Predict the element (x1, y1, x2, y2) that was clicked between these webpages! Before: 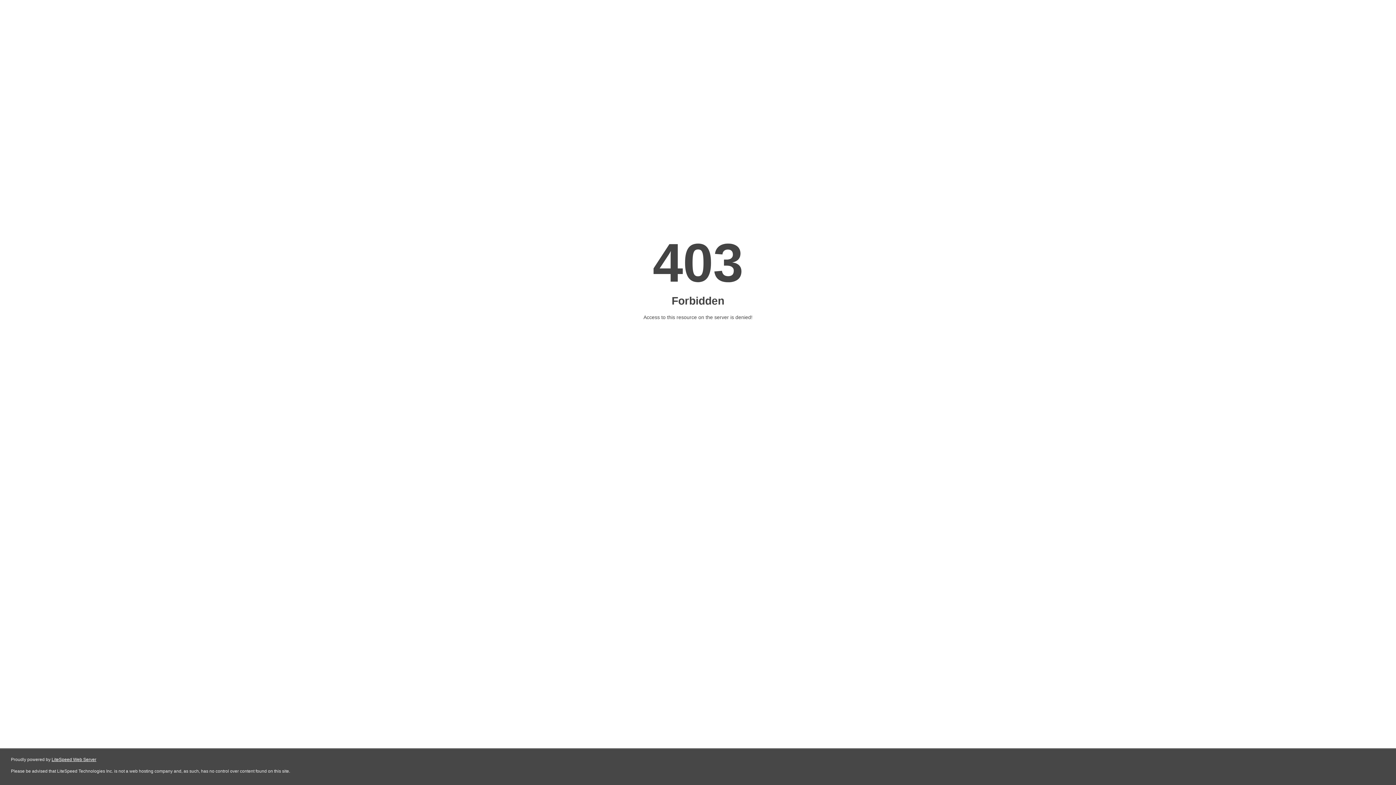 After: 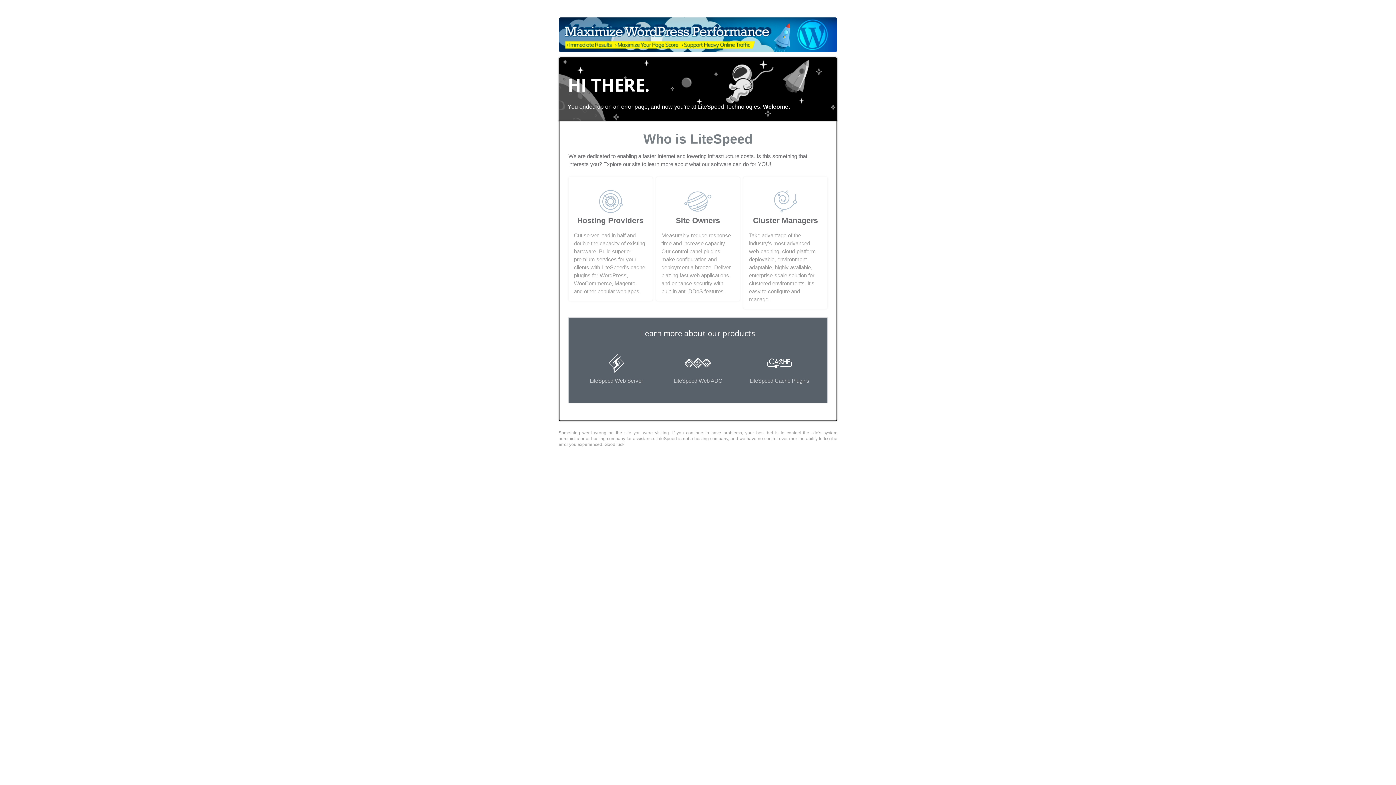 Action: label: LiteSpeed Web Server bbox: (51, 757, 96, 762)